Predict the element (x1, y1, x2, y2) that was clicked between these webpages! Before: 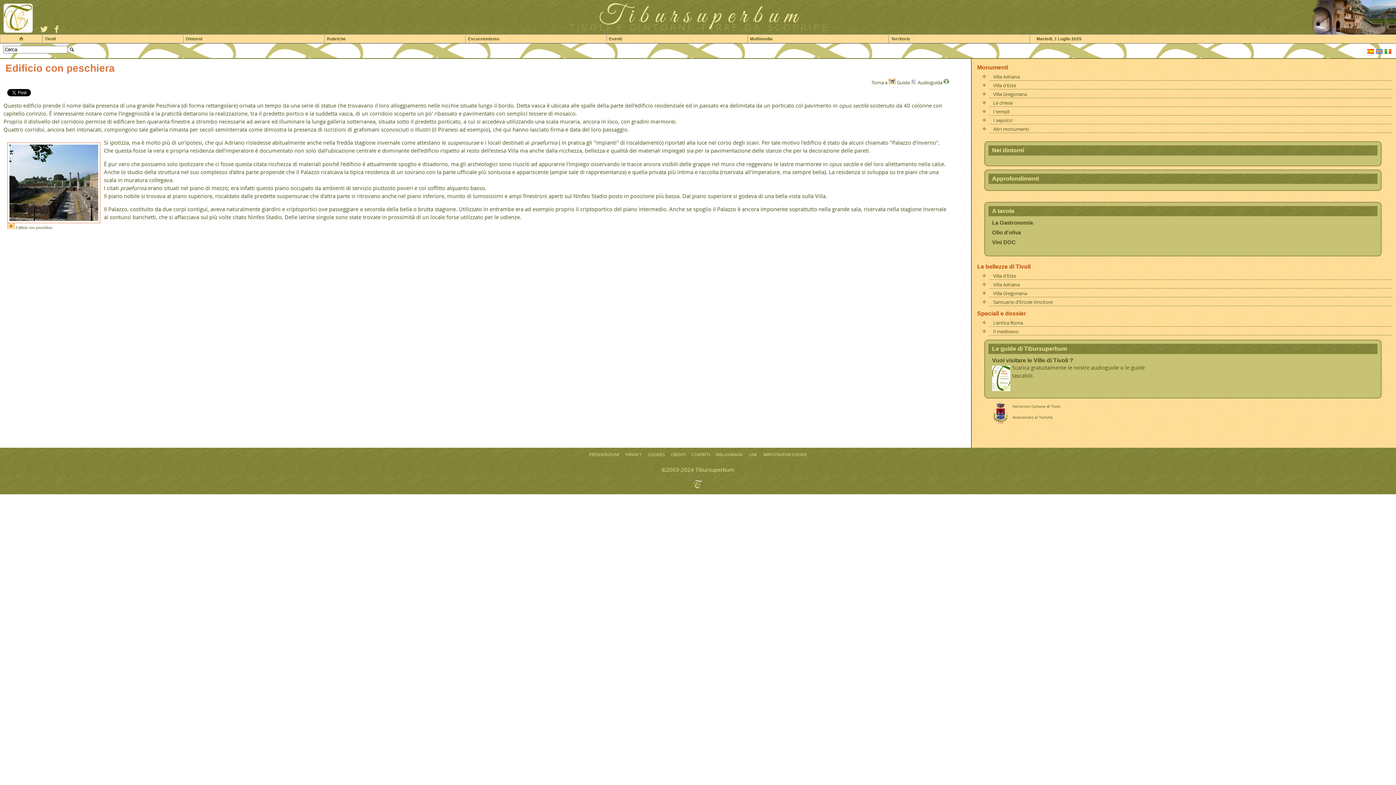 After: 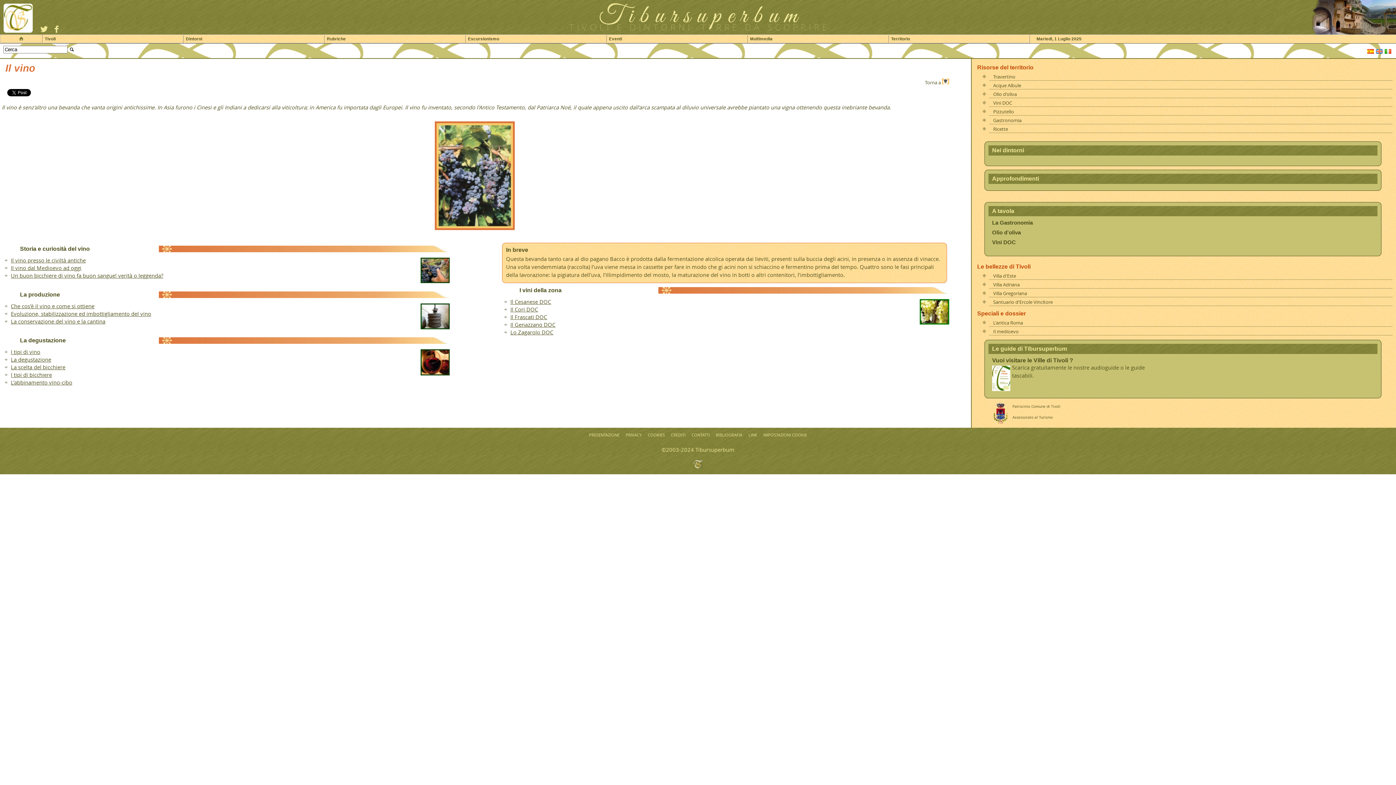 Action: label: Vini DOC bbox: (992, 239, 1033, 245)